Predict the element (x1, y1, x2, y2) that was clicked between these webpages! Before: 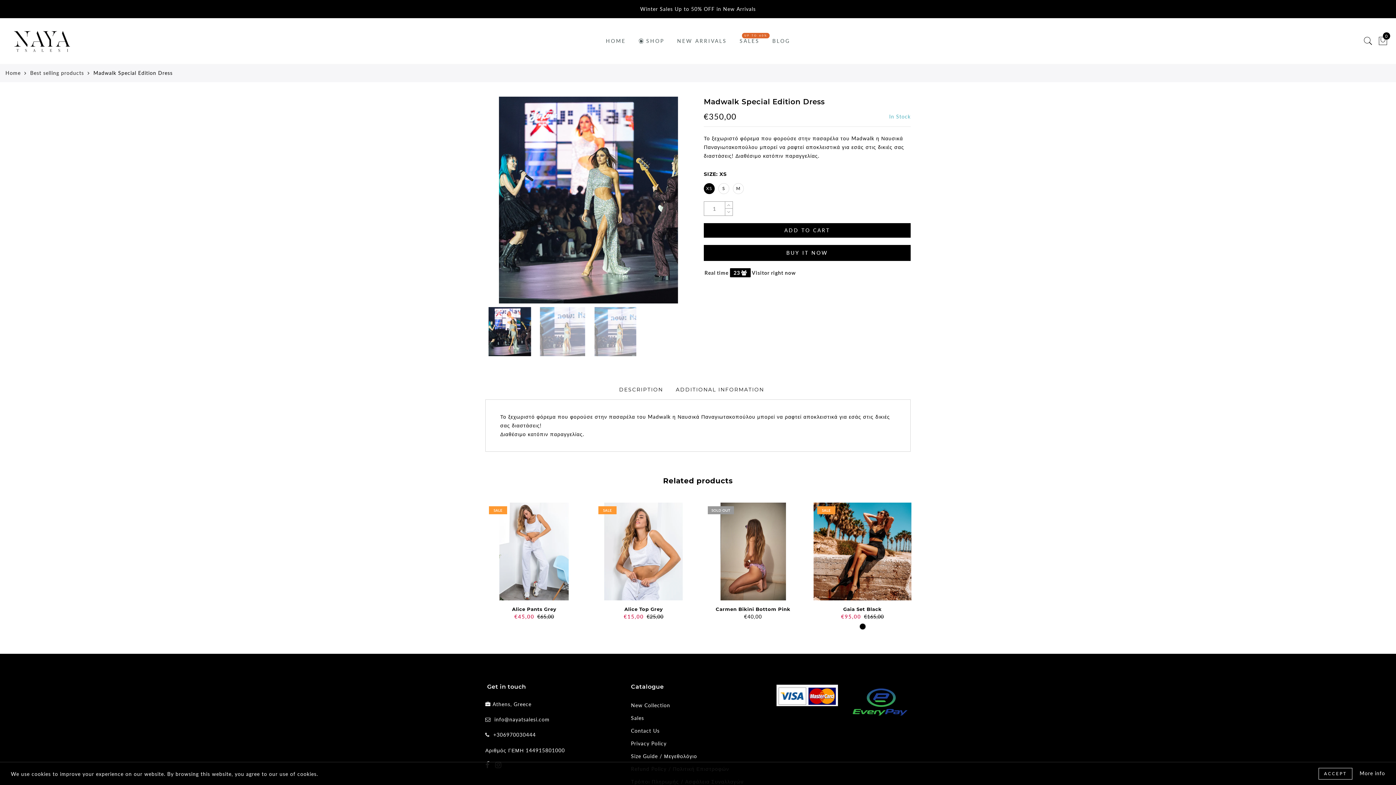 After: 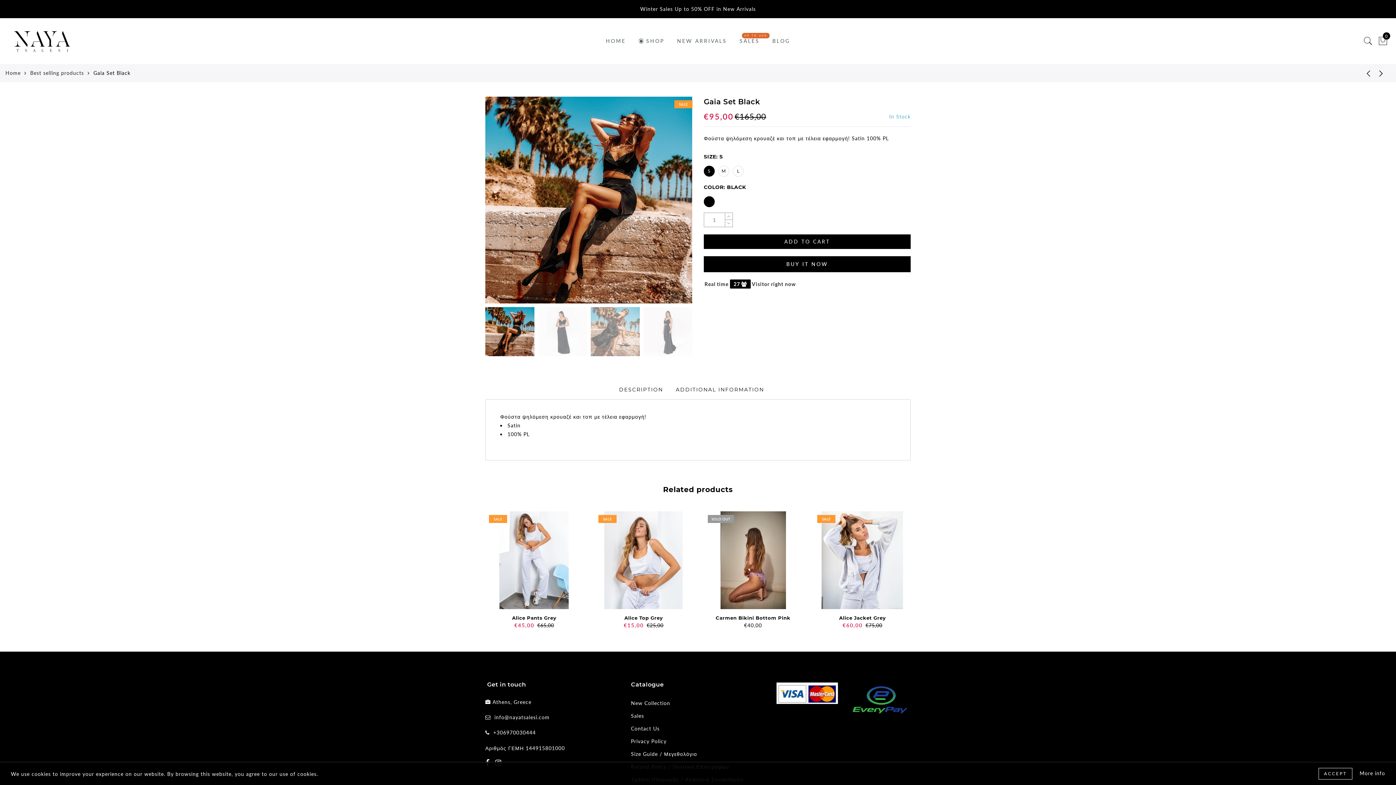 Action: bbox: (813, 502, 911, 600)